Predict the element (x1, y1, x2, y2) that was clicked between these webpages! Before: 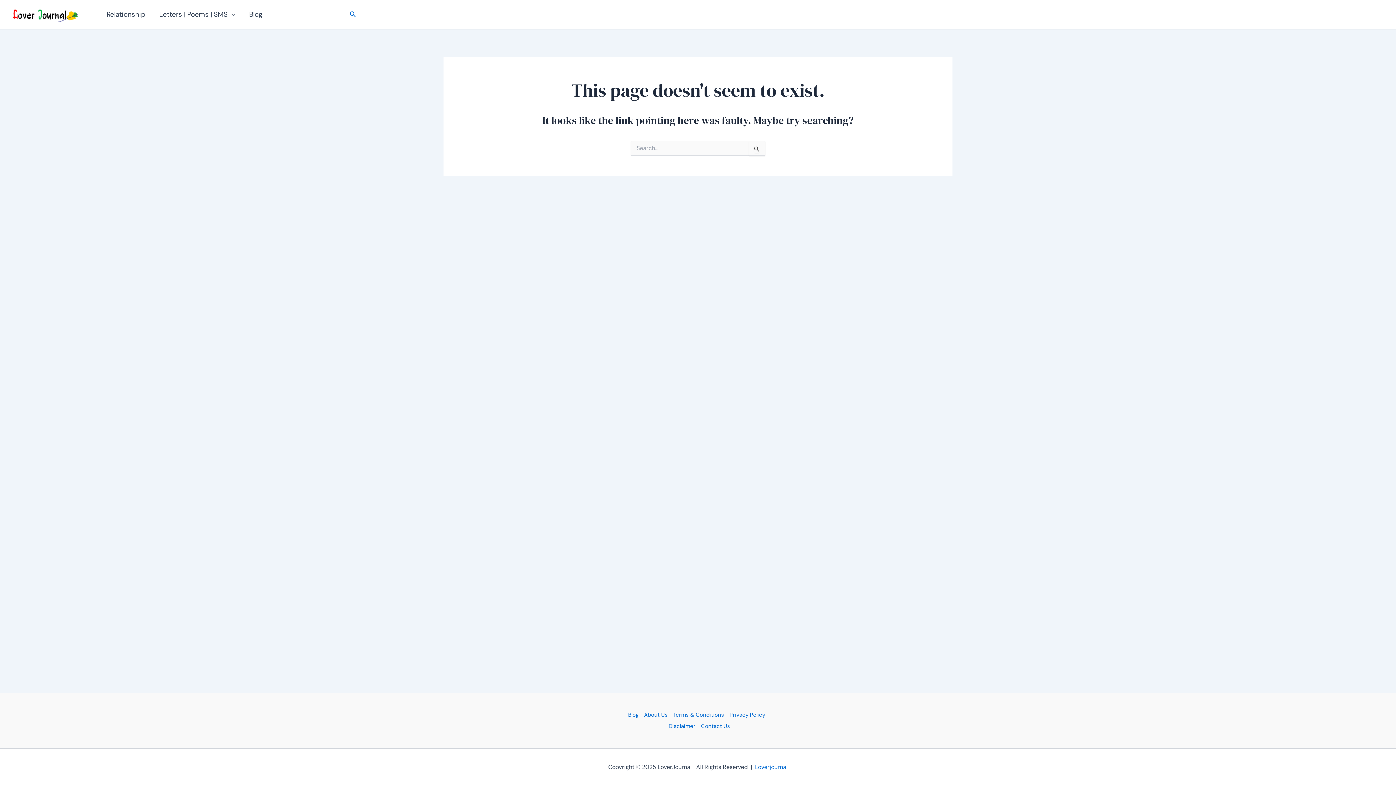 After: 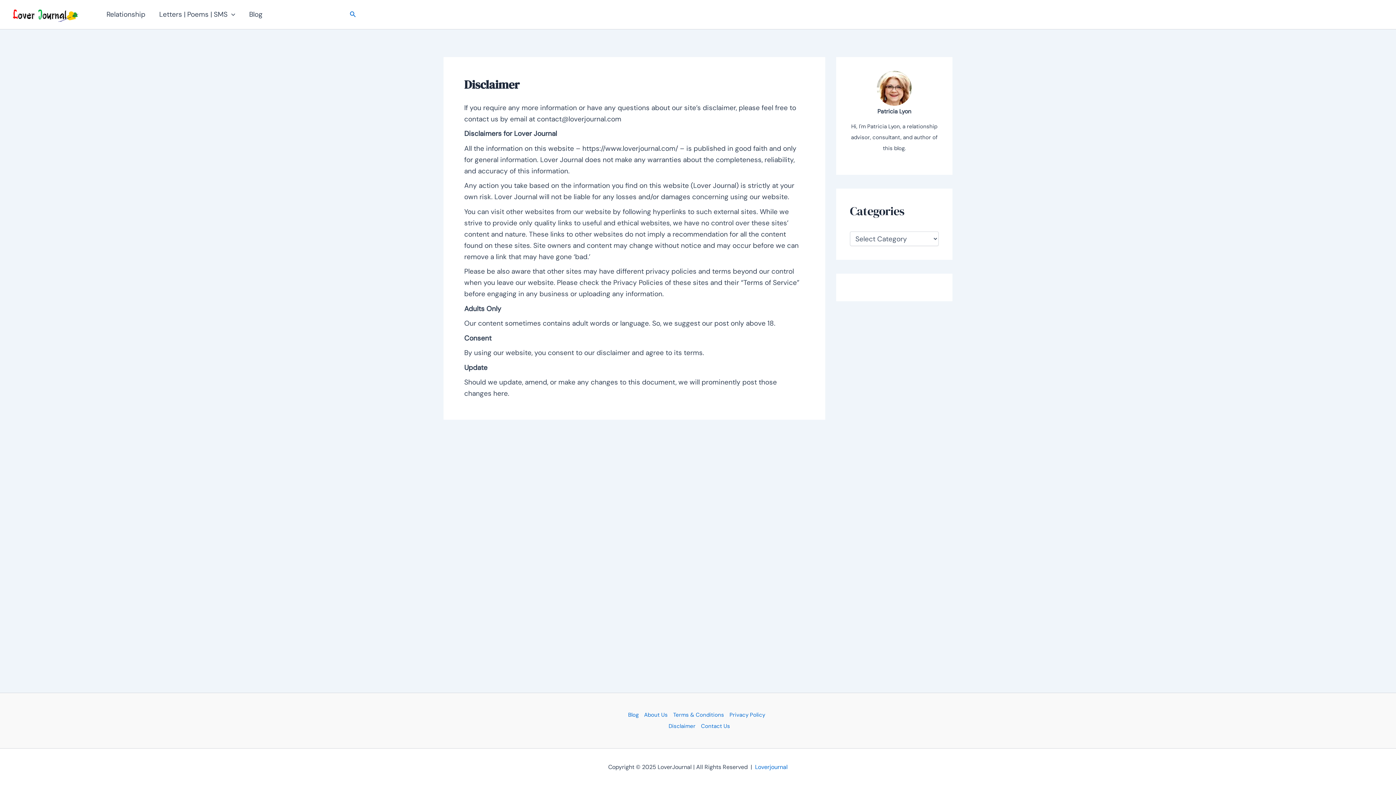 Action: bbox: (666, 721, 698, 732) label: Disclaimer